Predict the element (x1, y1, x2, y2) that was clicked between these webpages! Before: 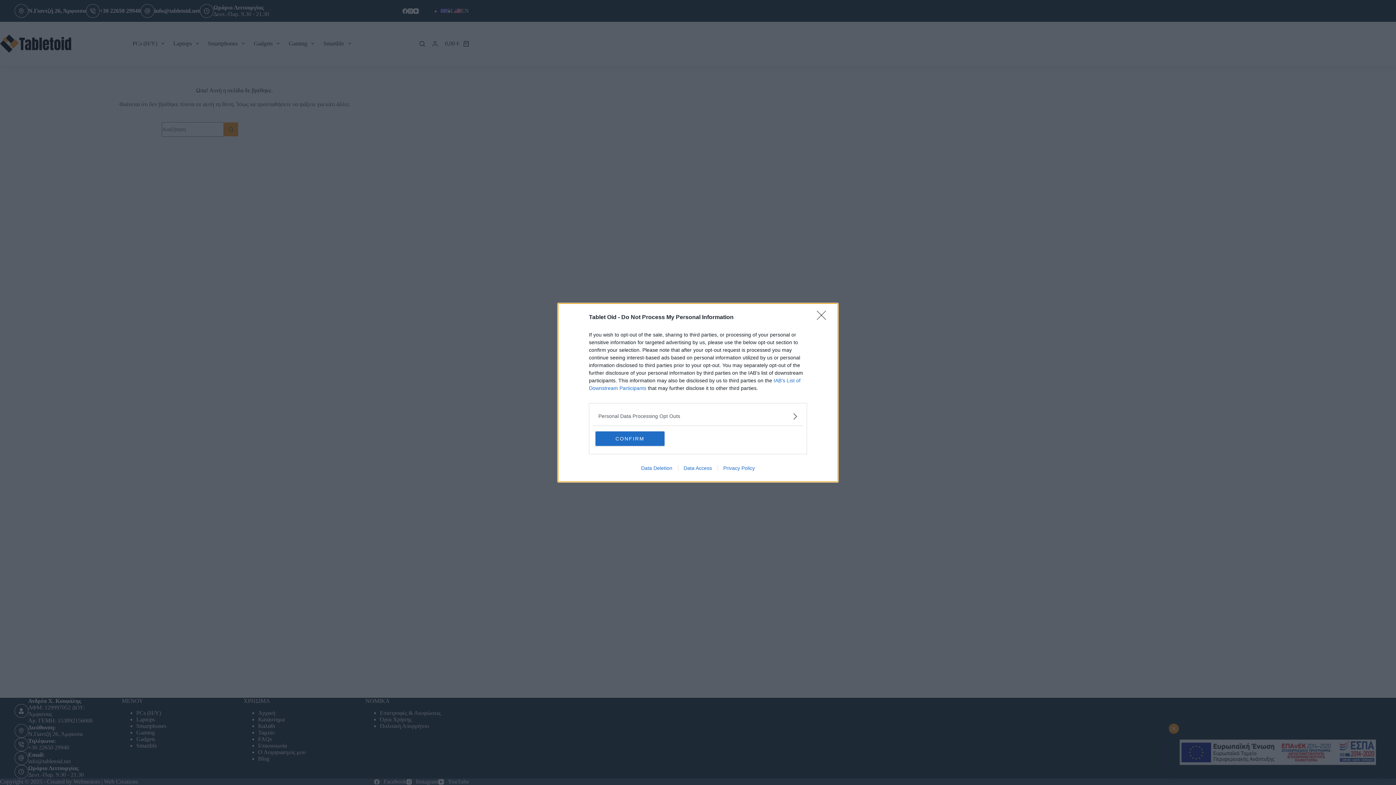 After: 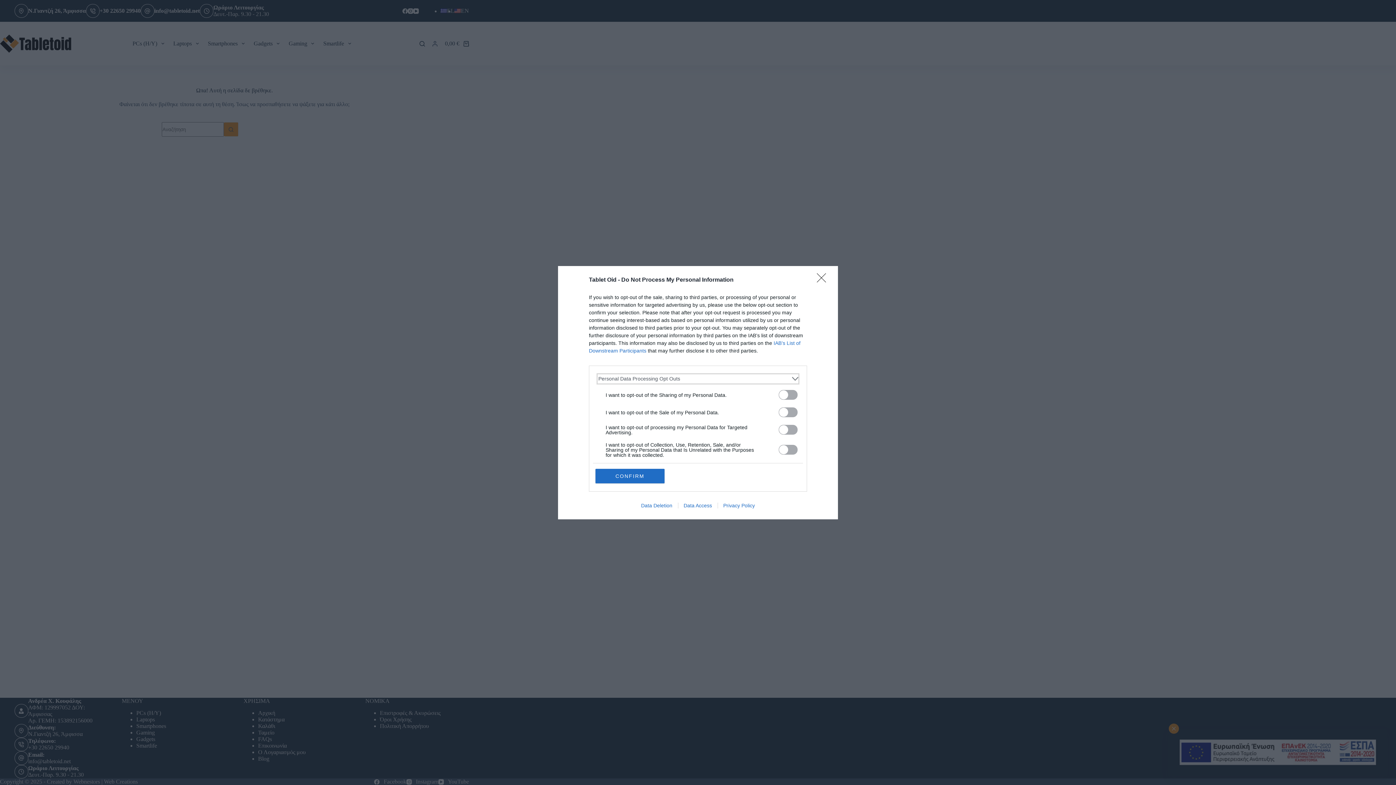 Action: bbox: (598, 412, 797, 420) label: Opt-Outs